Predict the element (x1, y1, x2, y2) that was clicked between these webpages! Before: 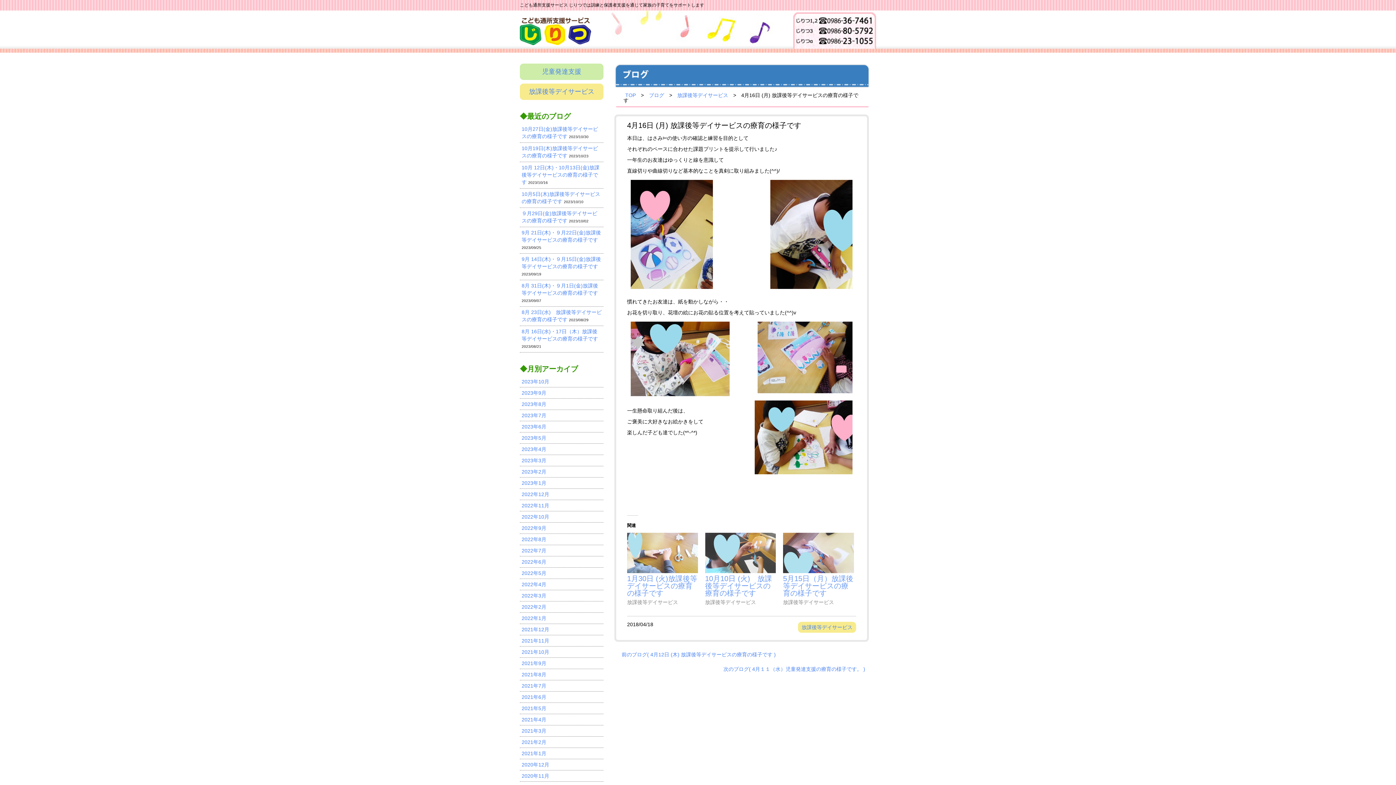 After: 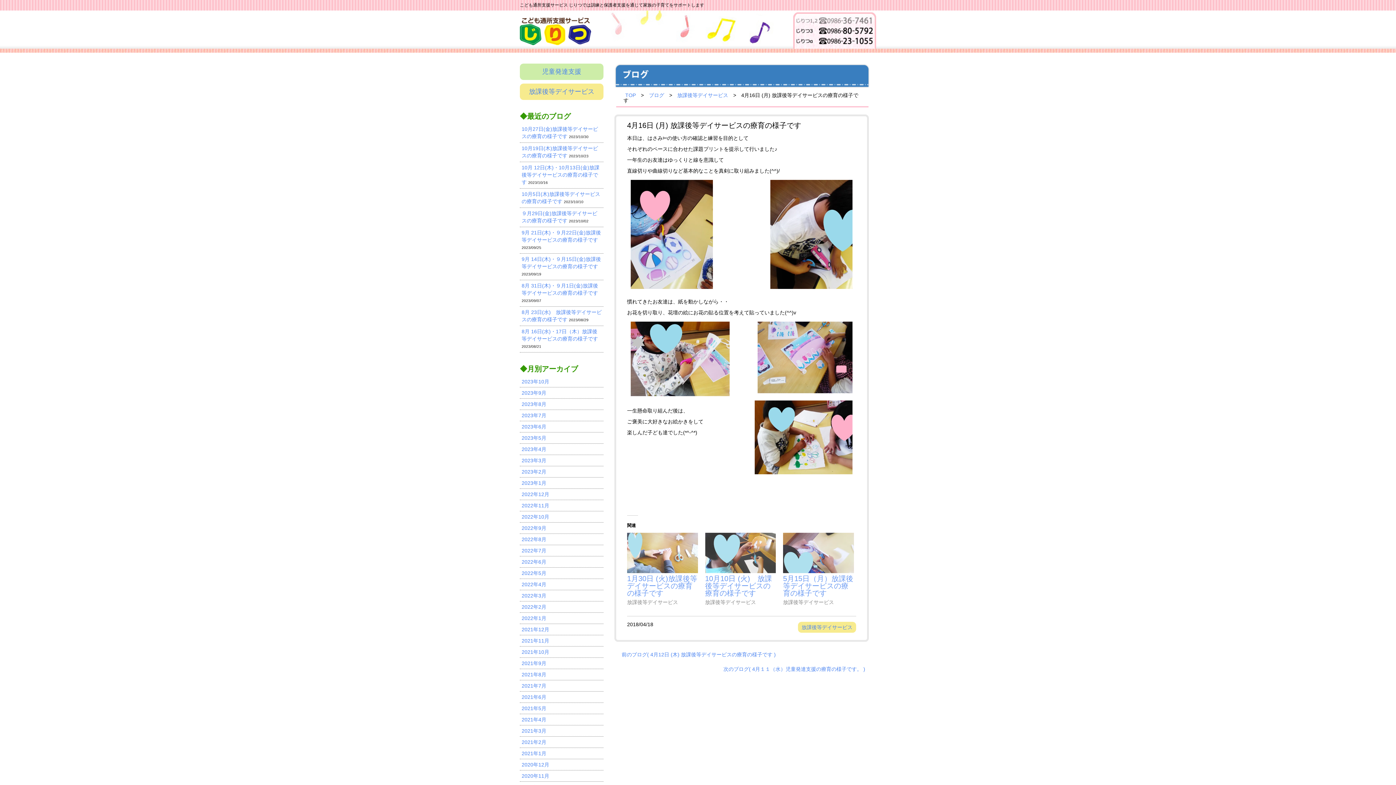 Action: bbox: (796, 20, 873, 26)